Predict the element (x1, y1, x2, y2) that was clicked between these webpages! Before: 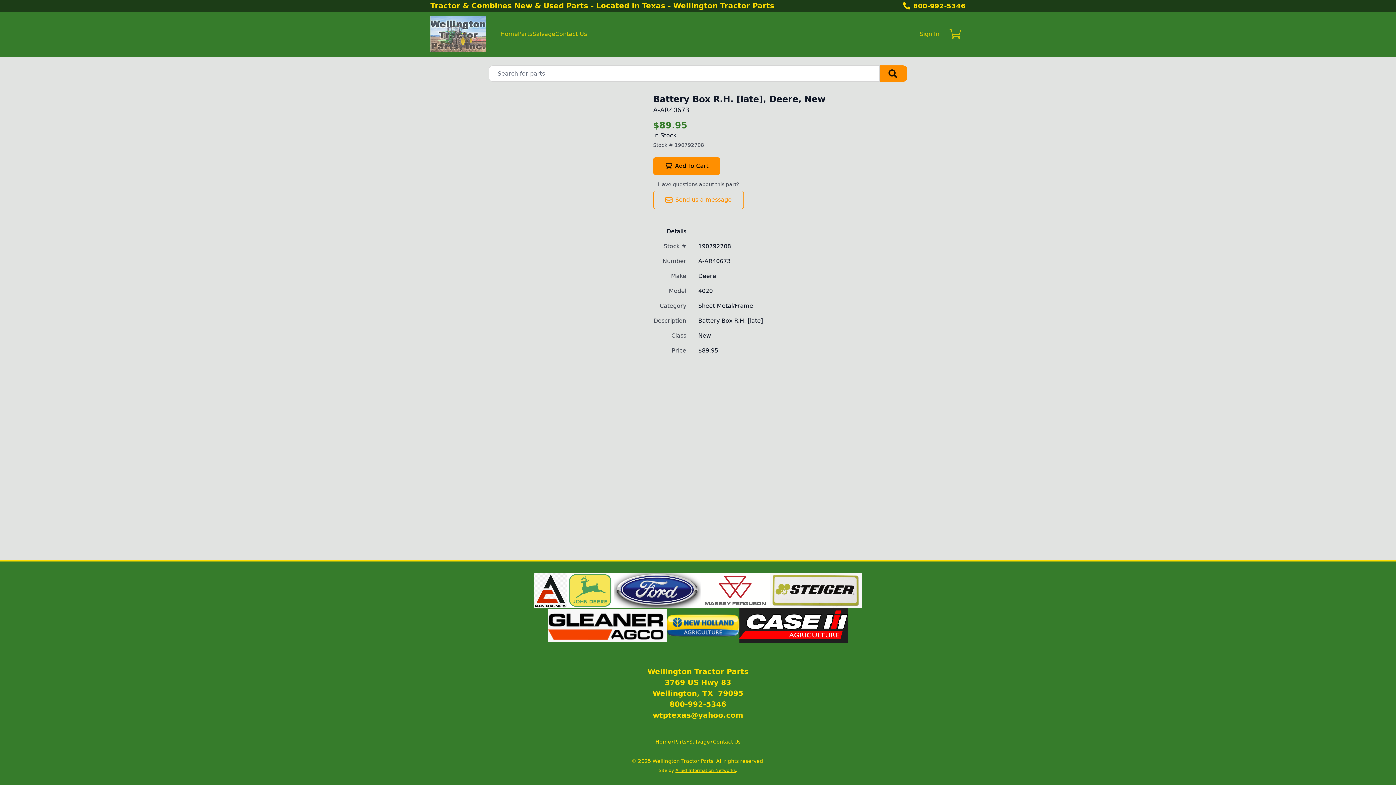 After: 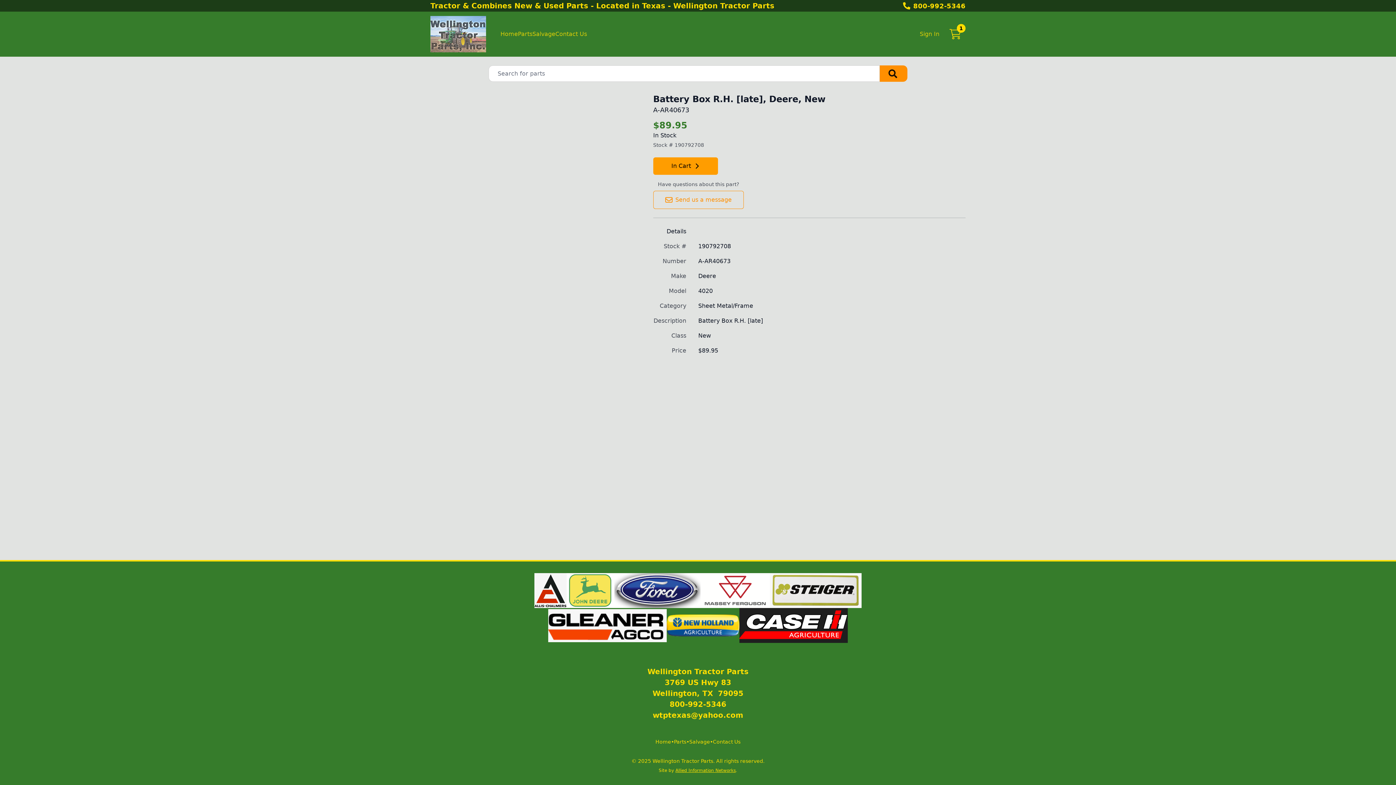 Action: bbox: (653, 157, 720, 174) label: Add To Cart